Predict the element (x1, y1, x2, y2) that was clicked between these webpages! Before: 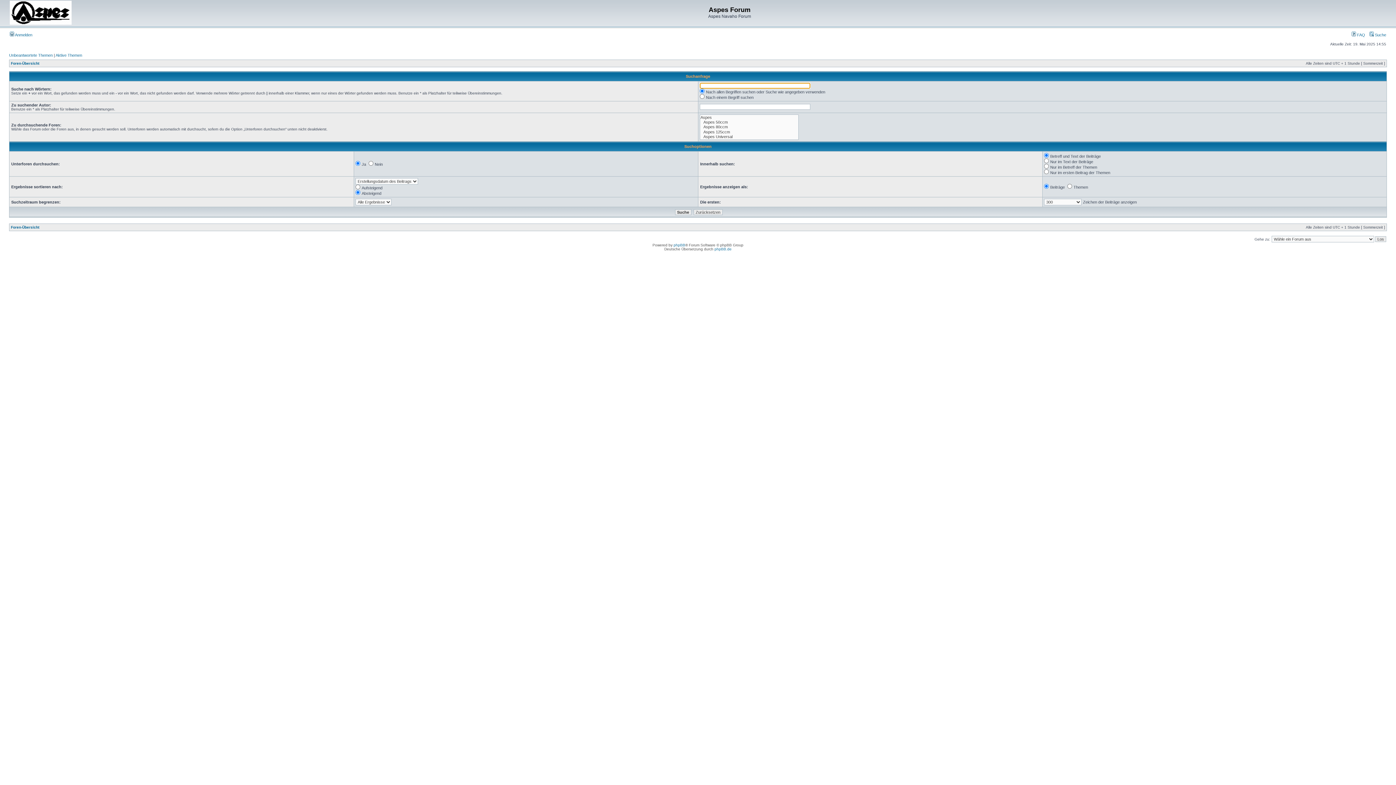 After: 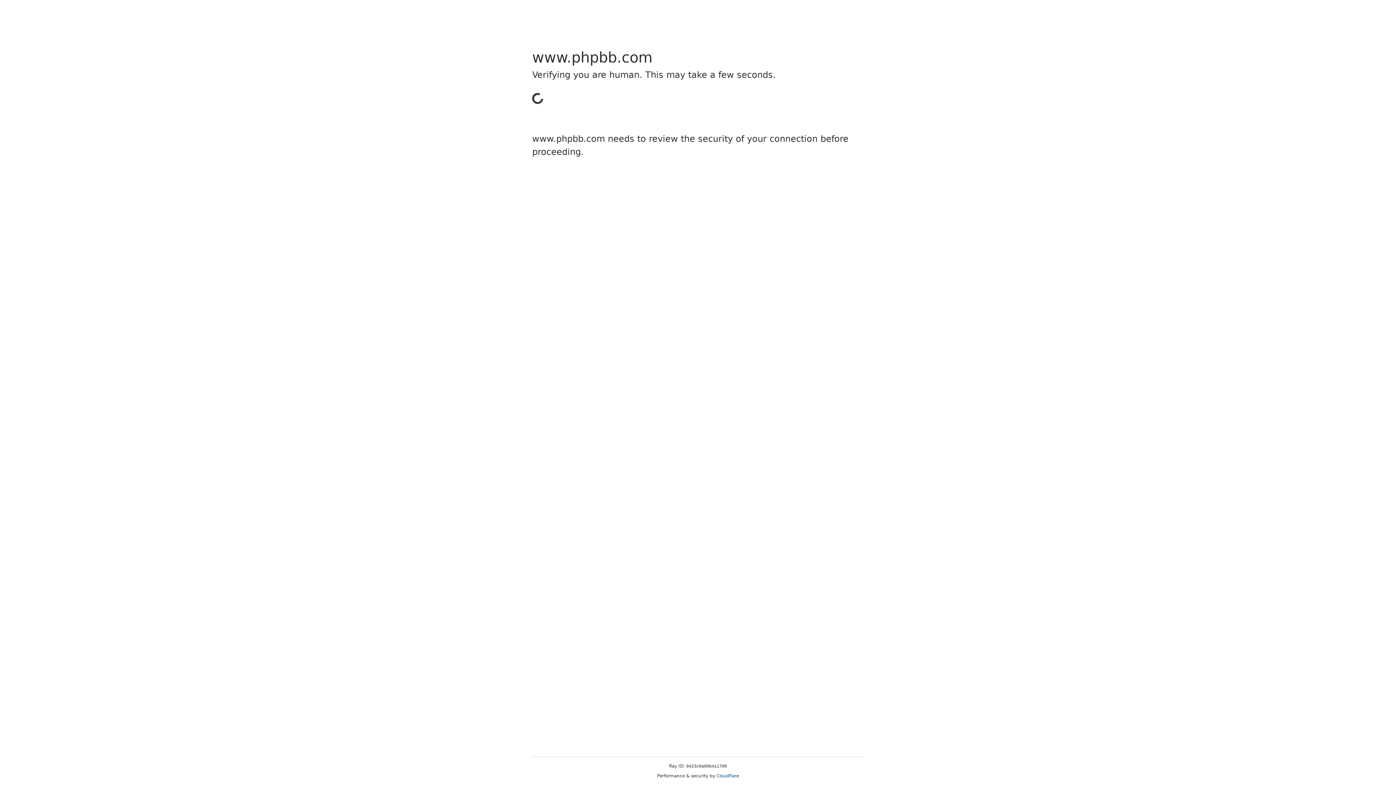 Action: label: phpBB bbox: (673, 243, 685, 247)